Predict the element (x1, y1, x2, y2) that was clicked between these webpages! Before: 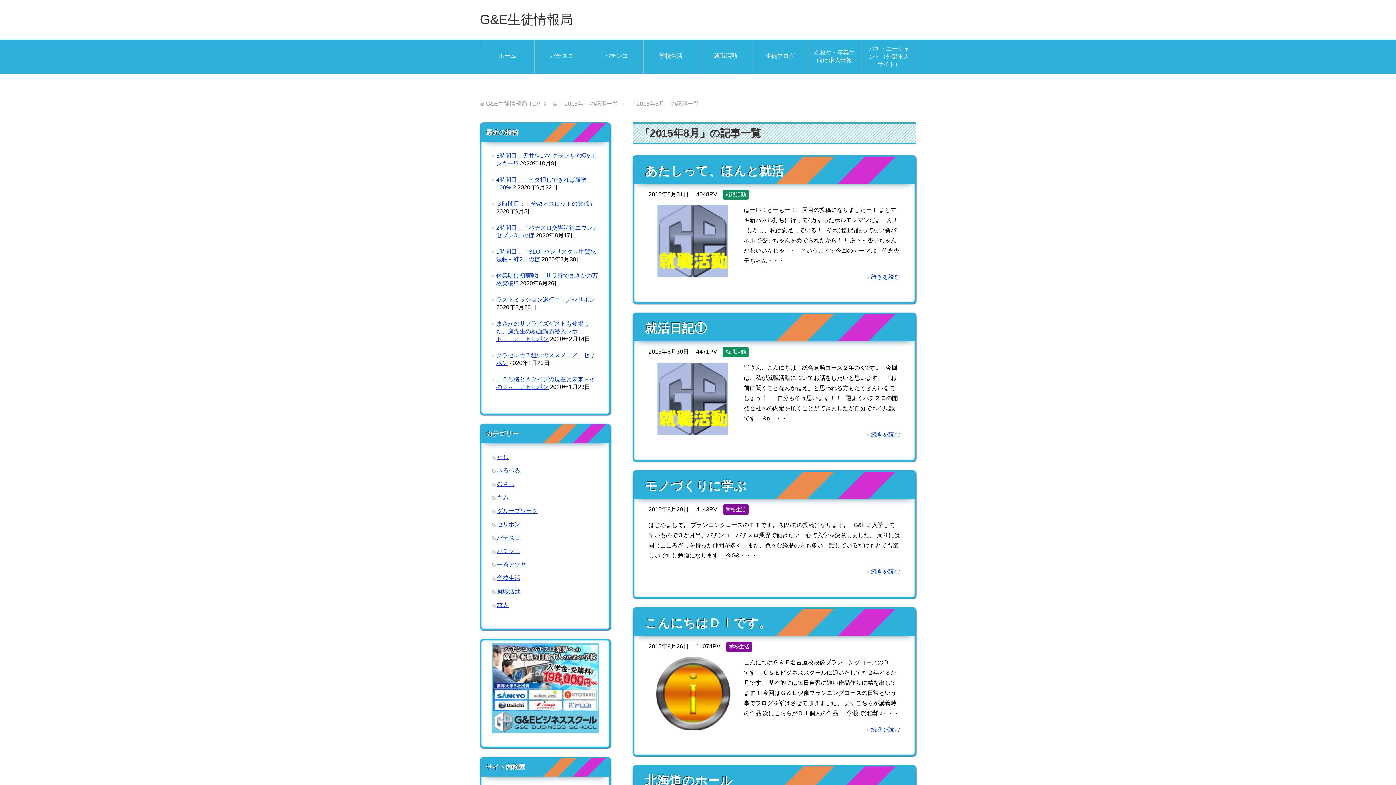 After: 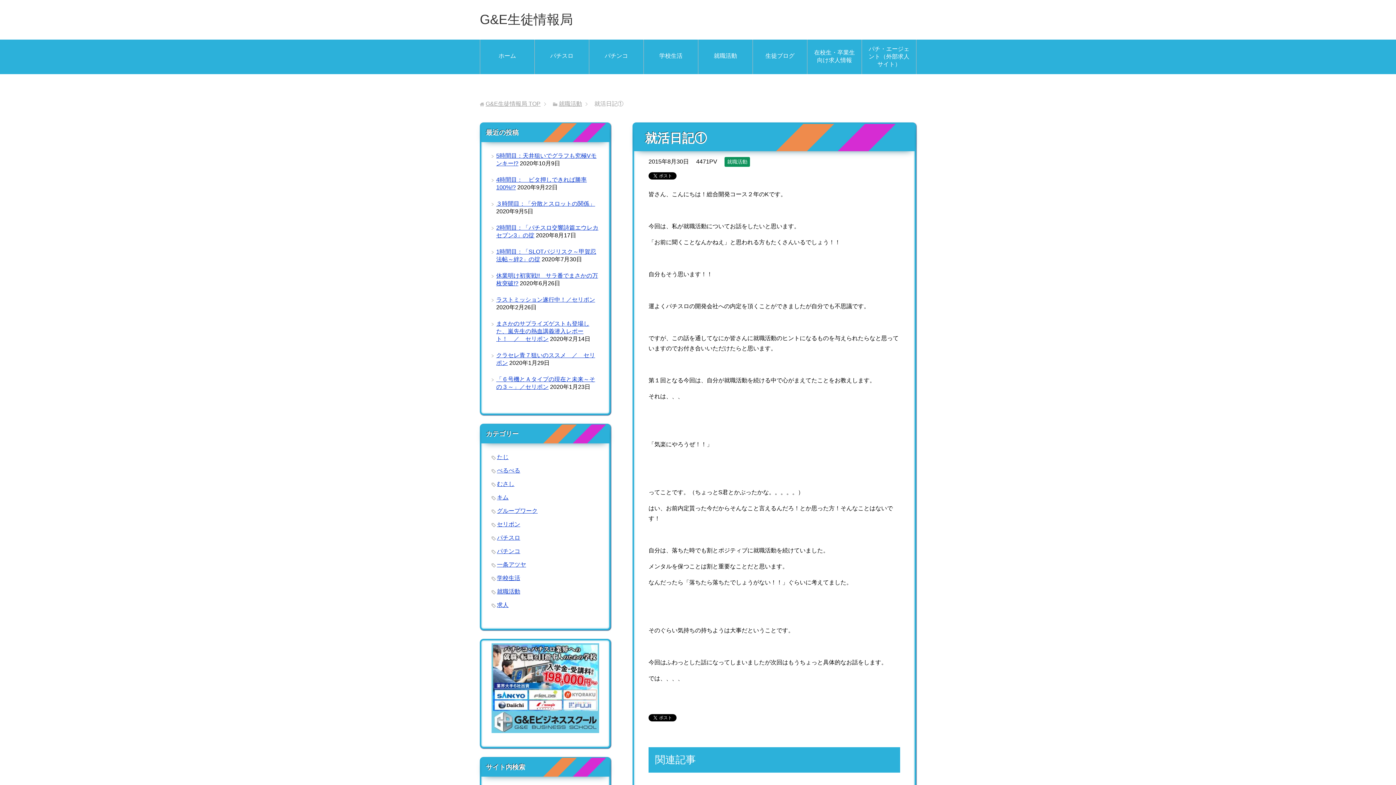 Action: label: 就活日記① bbox: (645, 321, 706, 335)